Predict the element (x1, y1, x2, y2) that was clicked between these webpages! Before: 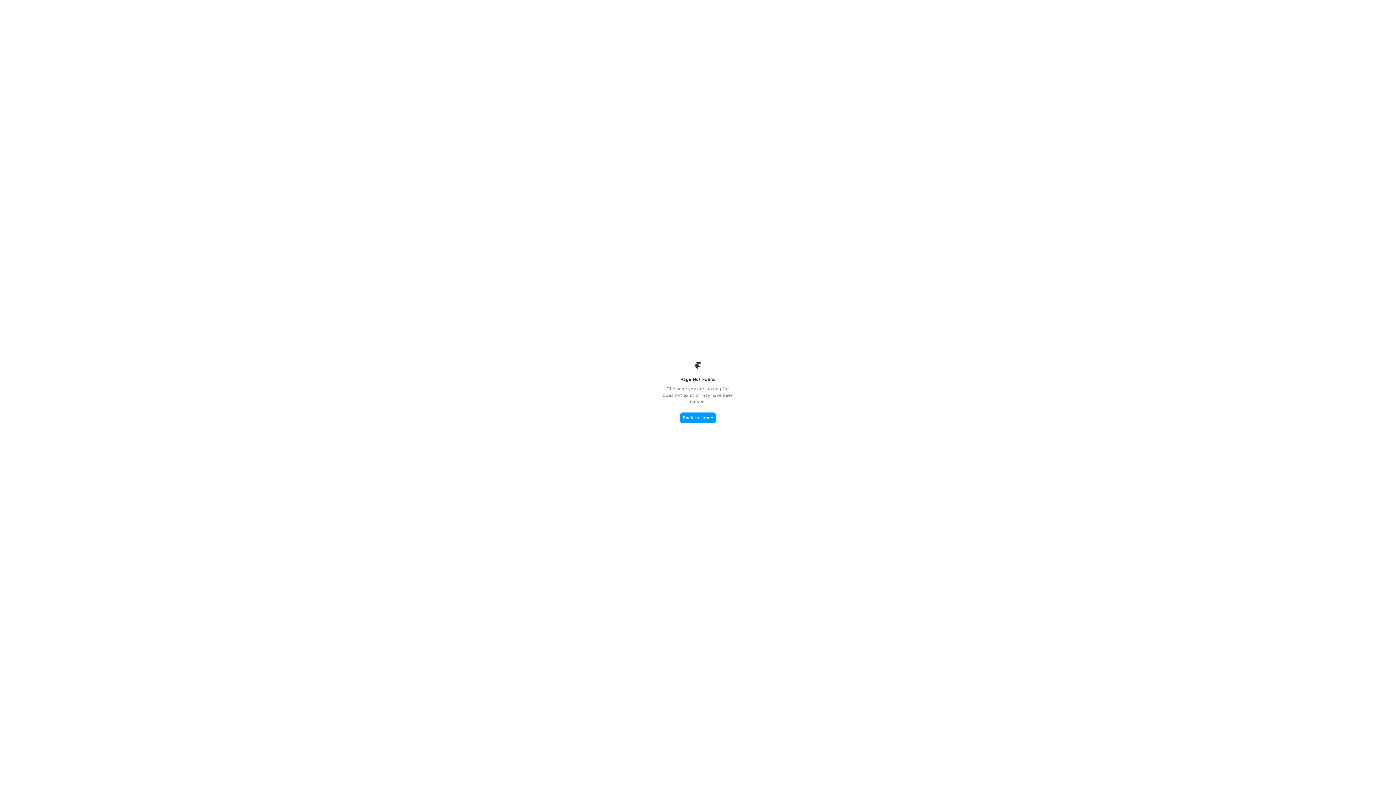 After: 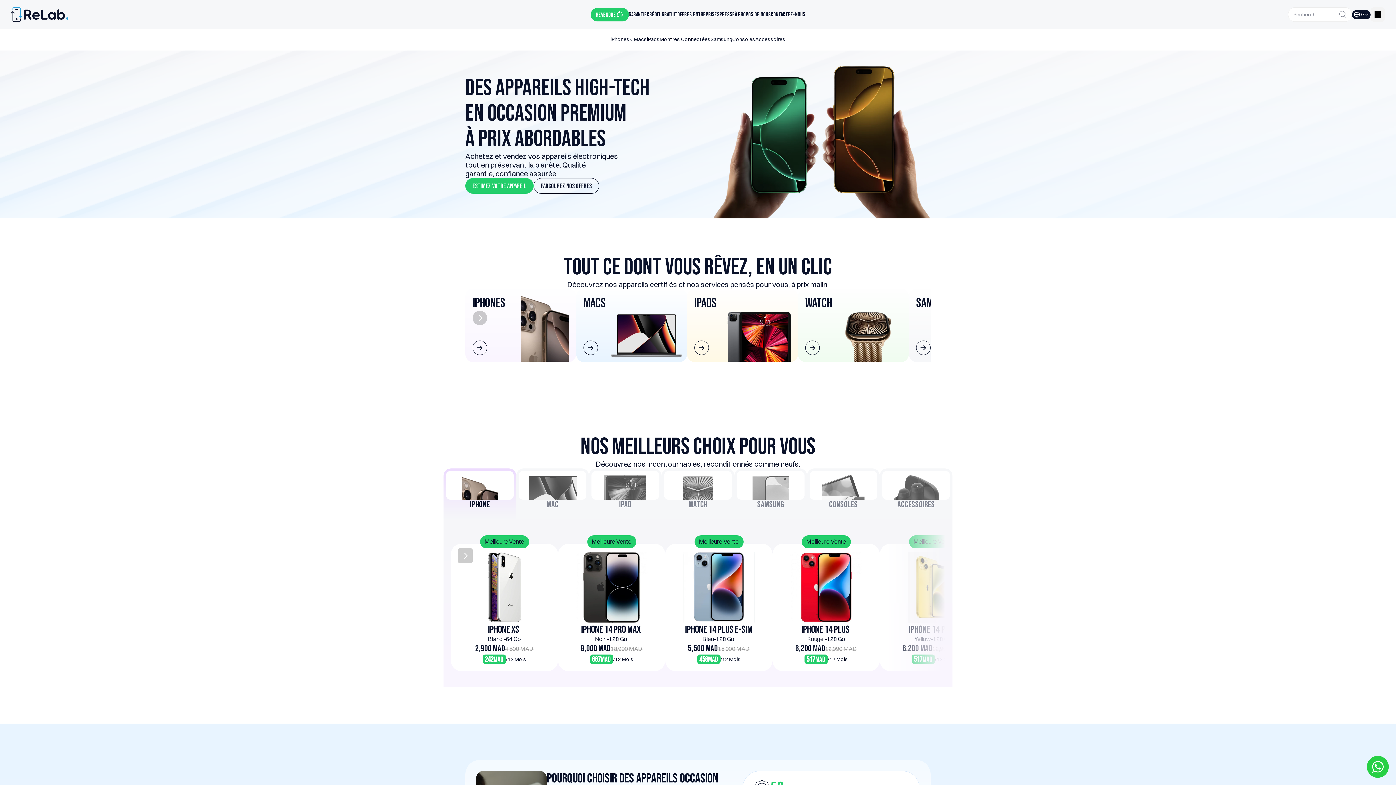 Action: label: Back to Home bbox: (680, 412, 716, 423)